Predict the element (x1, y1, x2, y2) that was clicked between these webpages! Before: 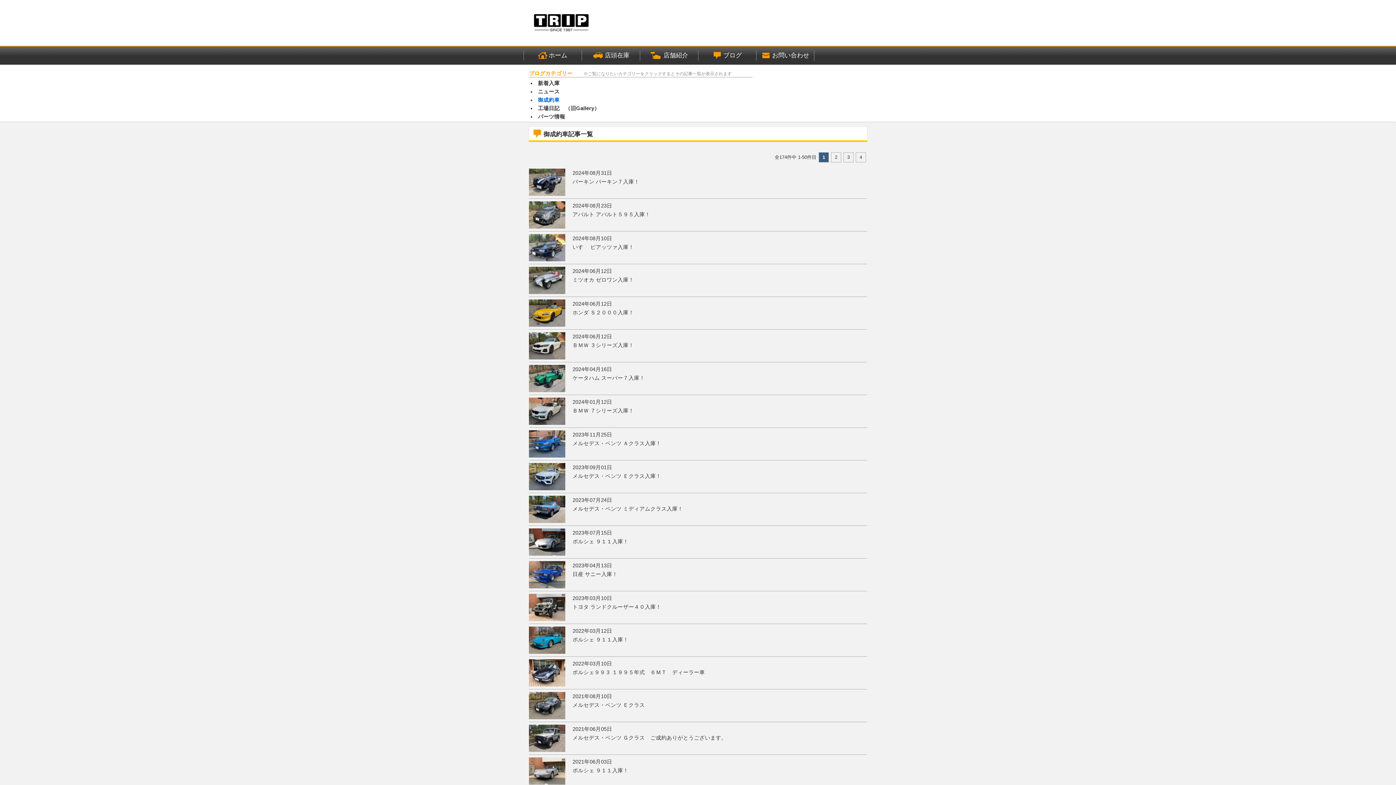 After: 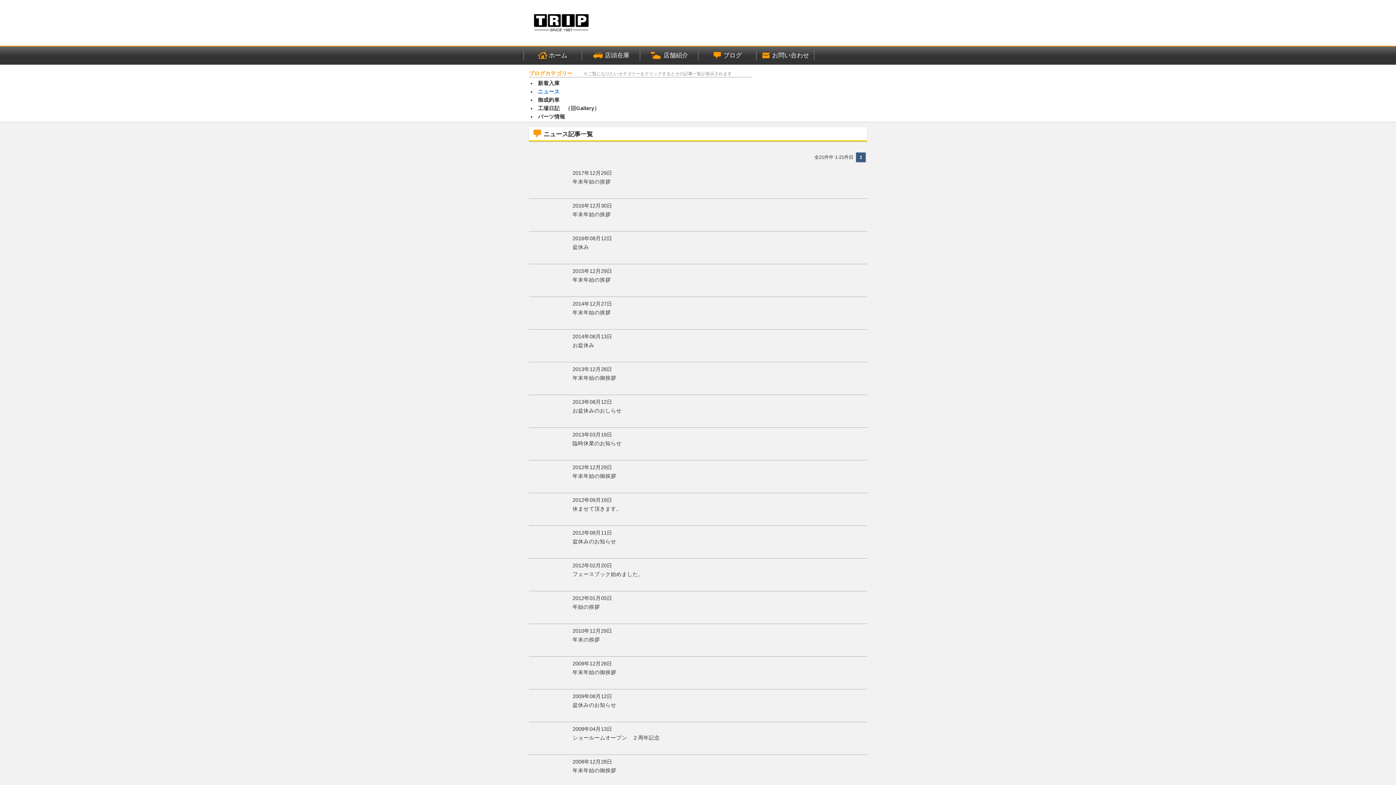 Action: bbox: (538, 88, 559, 94) label: ニュース